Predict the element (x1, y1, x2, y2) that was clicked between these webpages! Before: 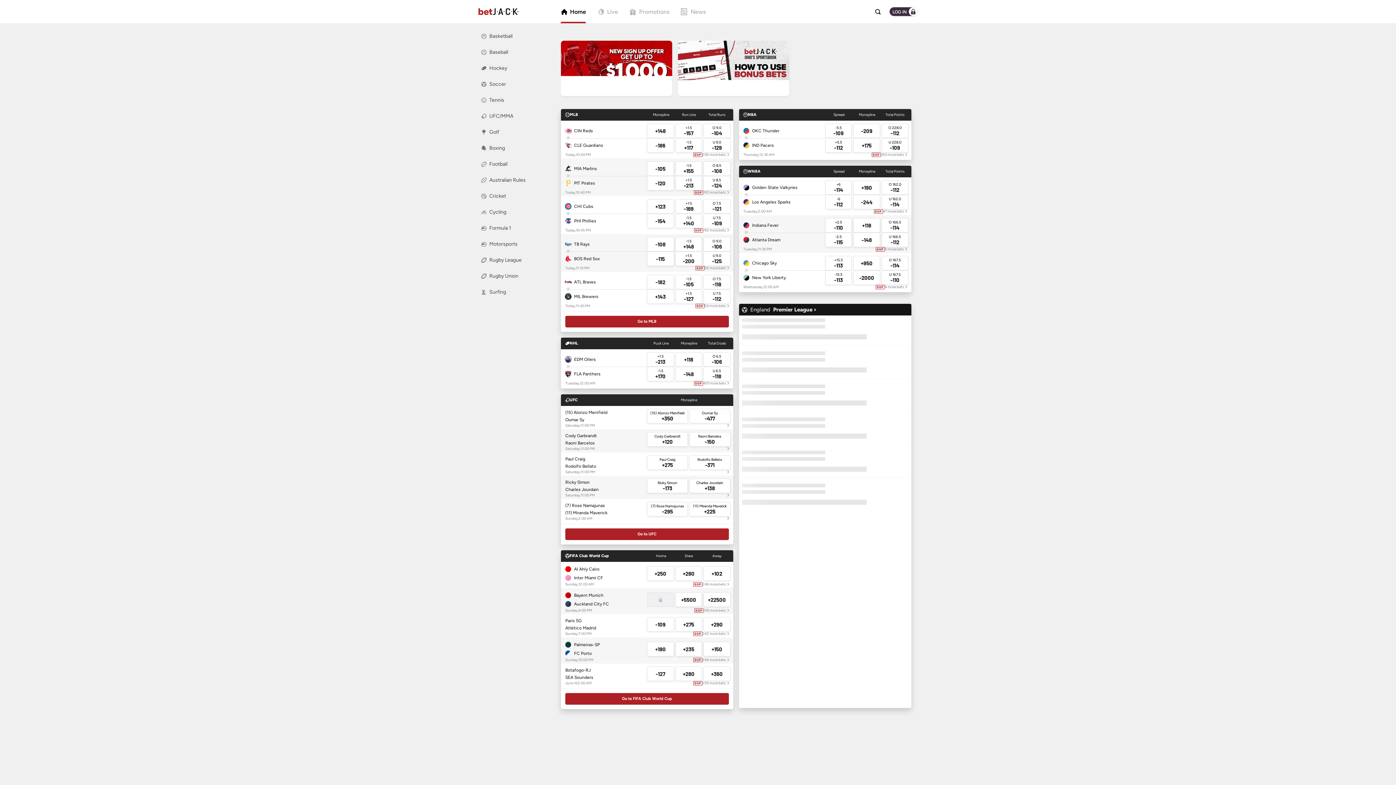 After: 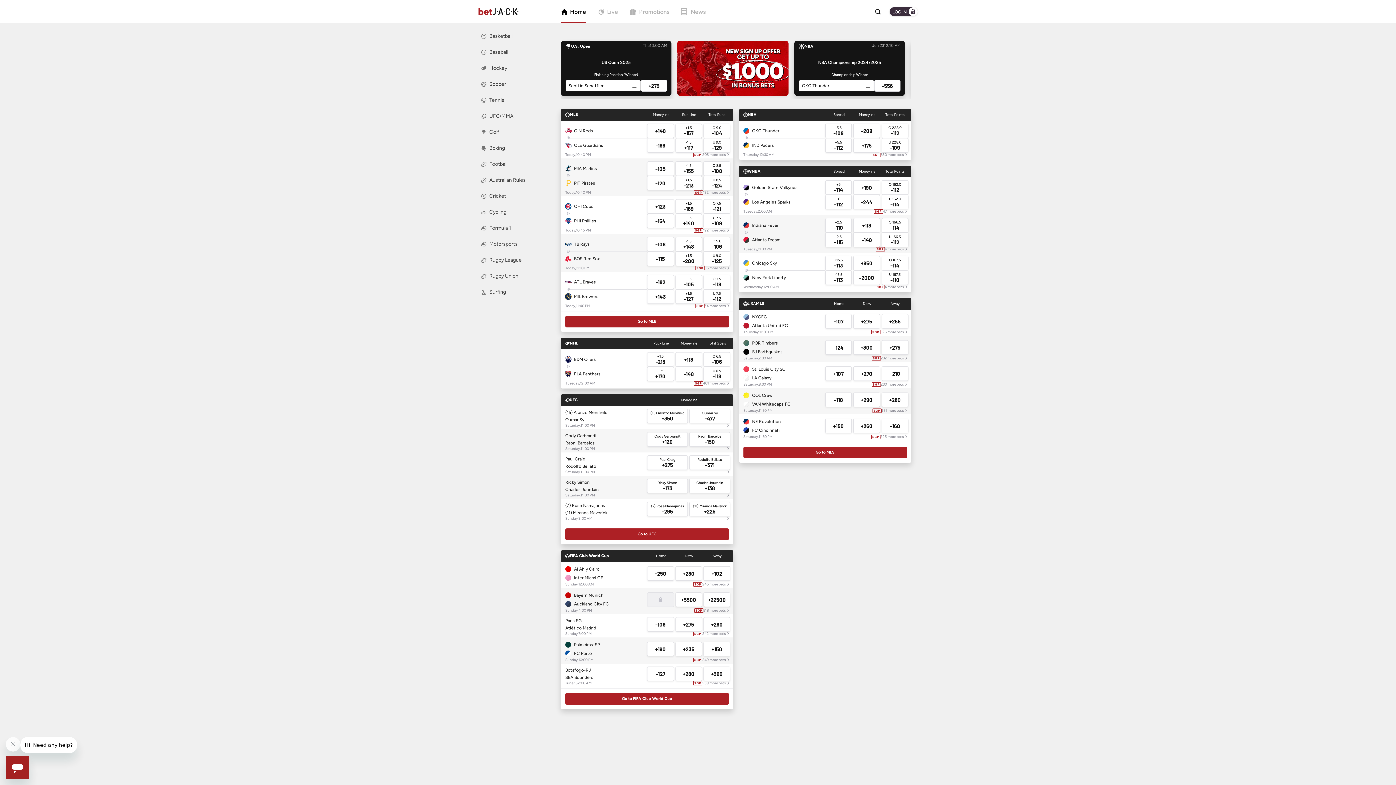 Action: bbox: (478, 0, 518, 23)